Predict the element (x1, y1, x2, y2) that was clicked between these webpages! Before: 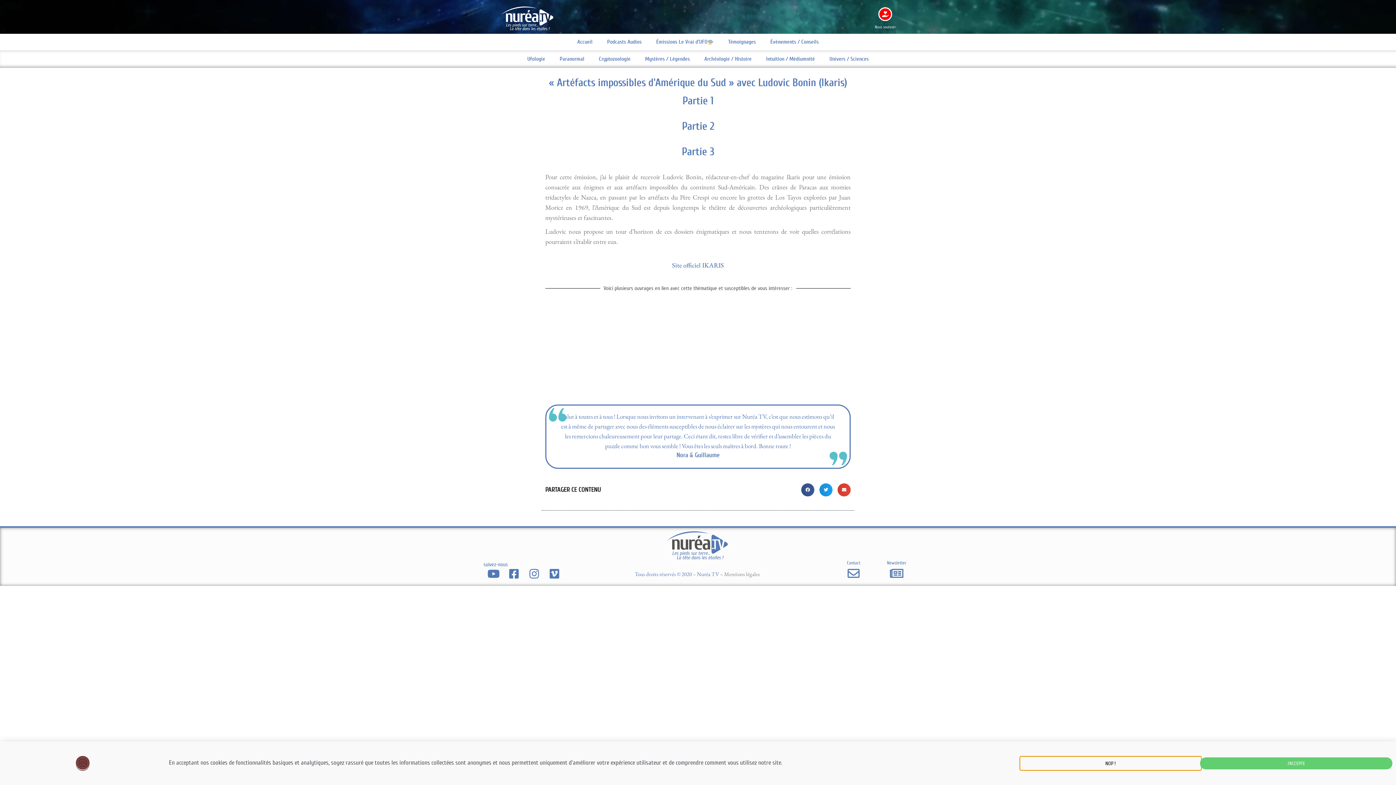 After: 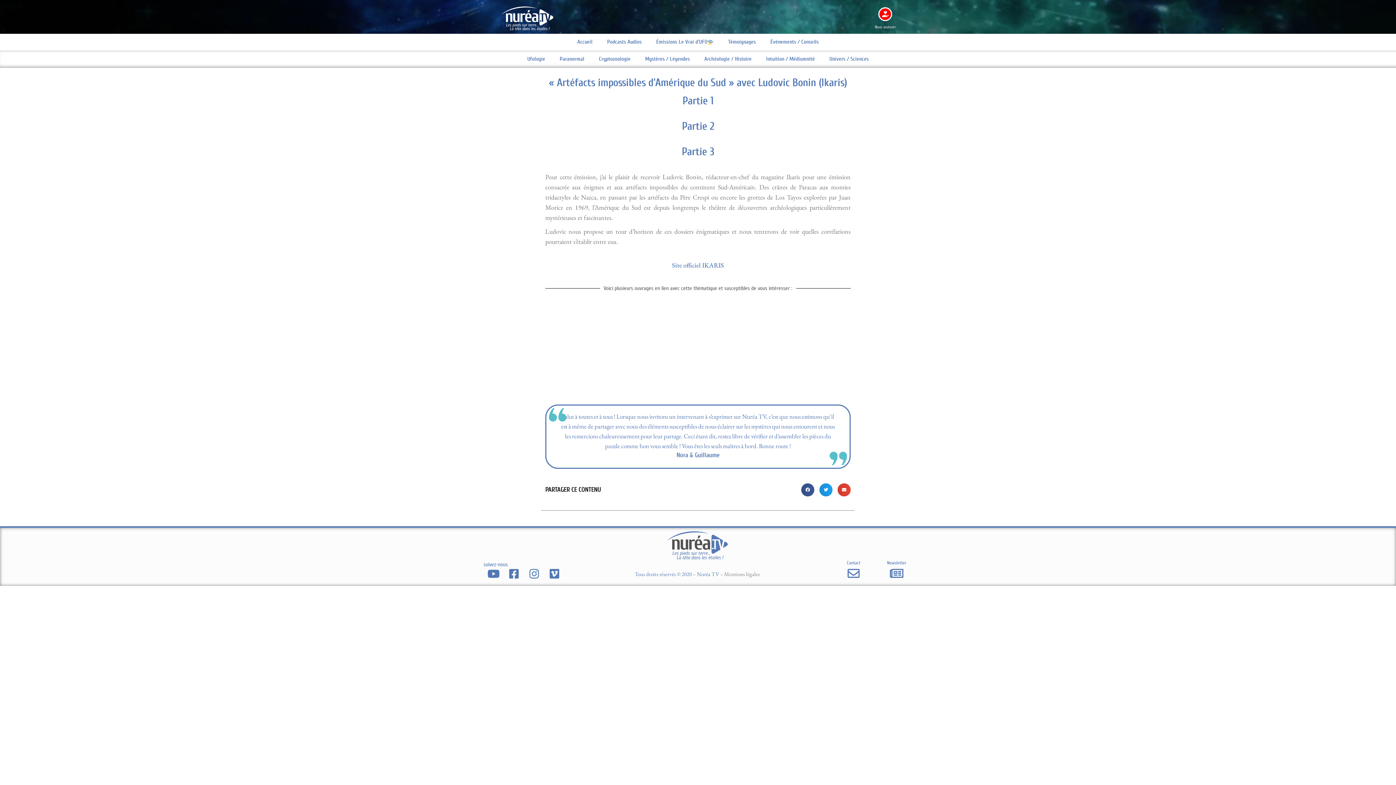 Action: bbox: (1200, 757, 1392, 769) label: J'ACCEPTE